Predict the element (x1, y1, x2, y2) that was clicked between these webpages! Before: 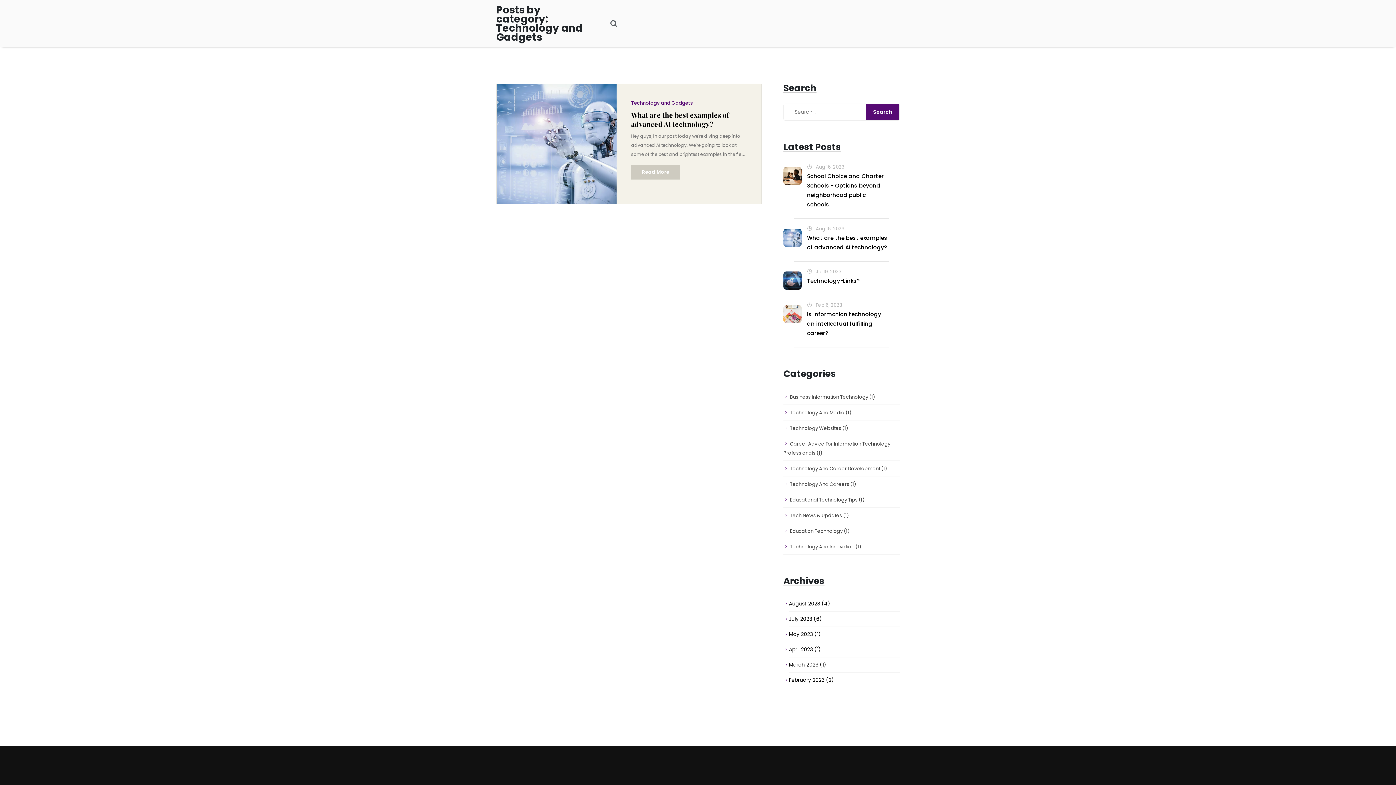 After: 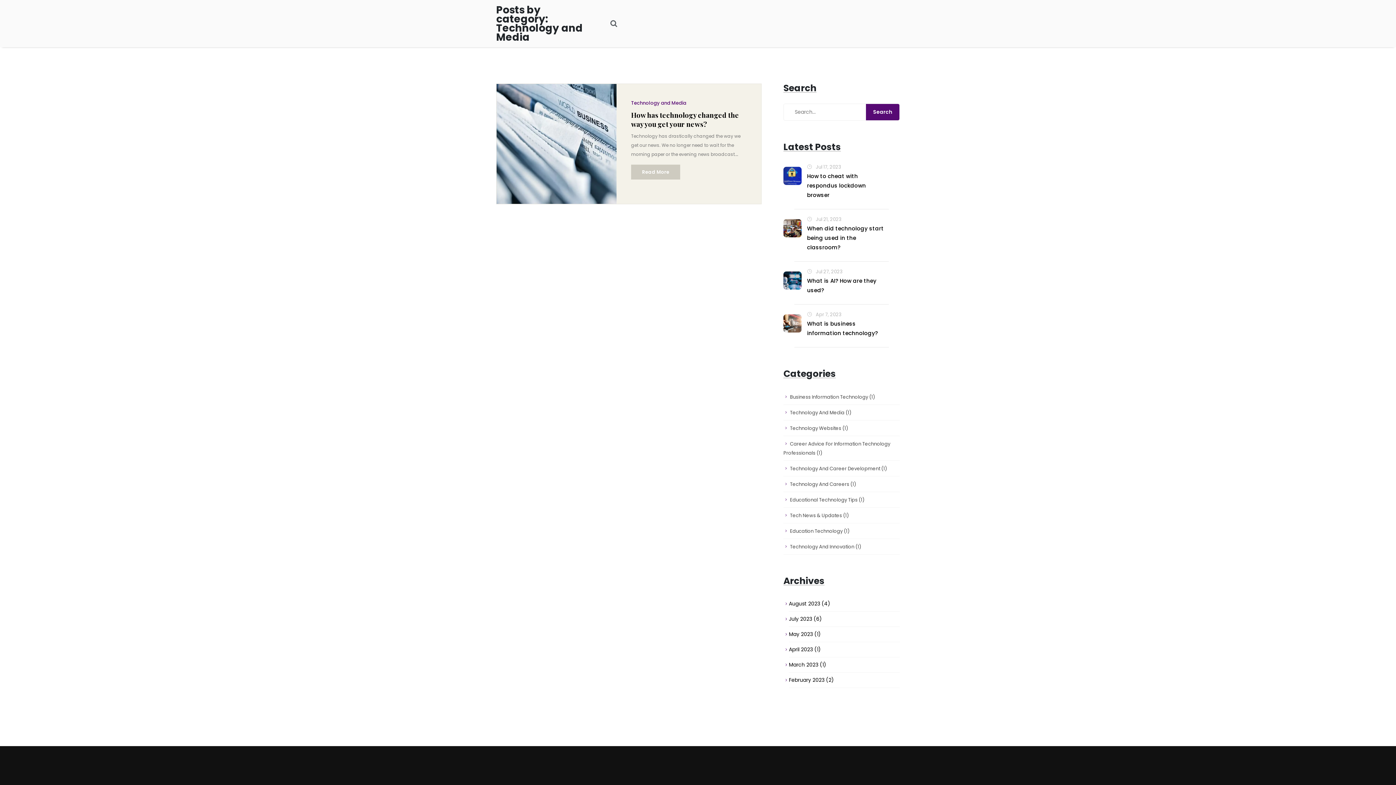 Action: label: Technology And Media (1) bbox: (790, 409, 851, 416)